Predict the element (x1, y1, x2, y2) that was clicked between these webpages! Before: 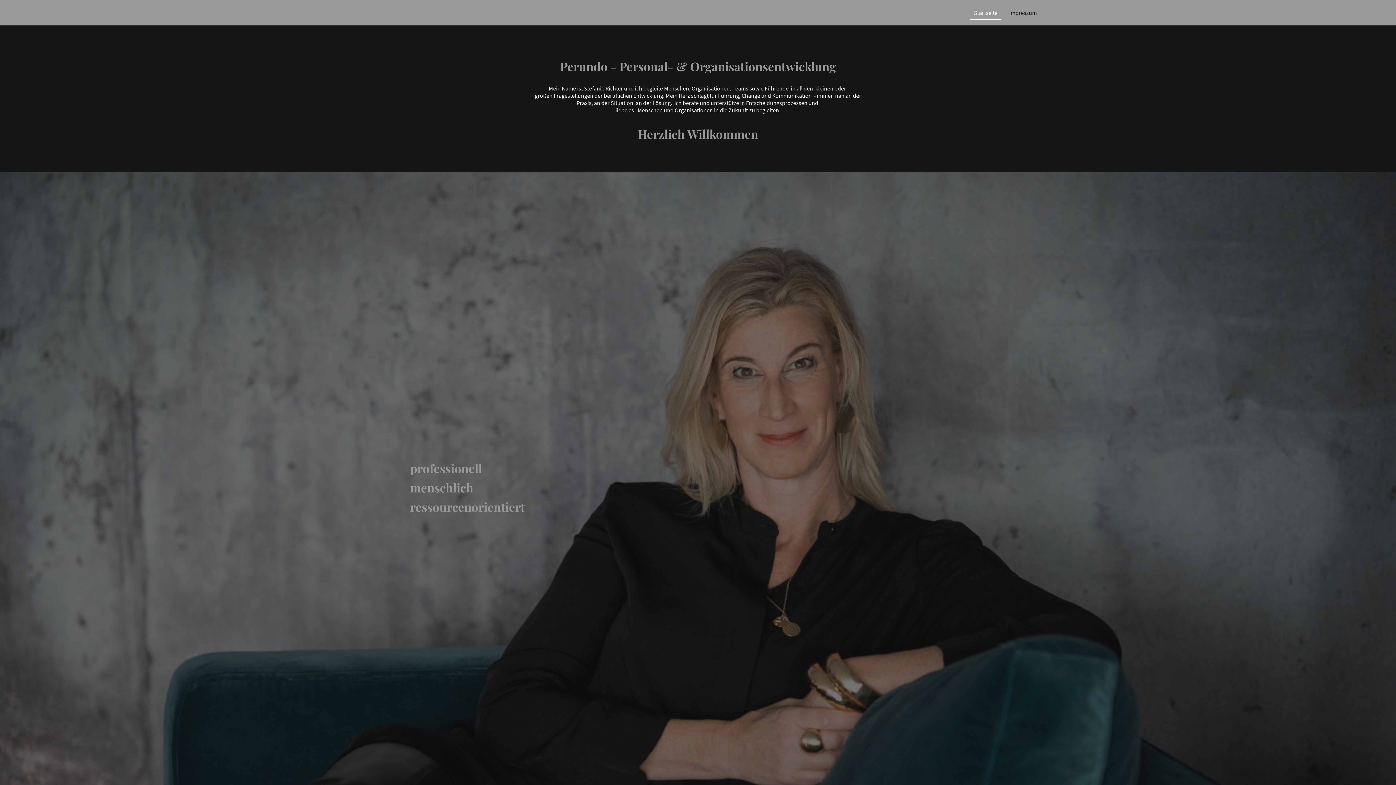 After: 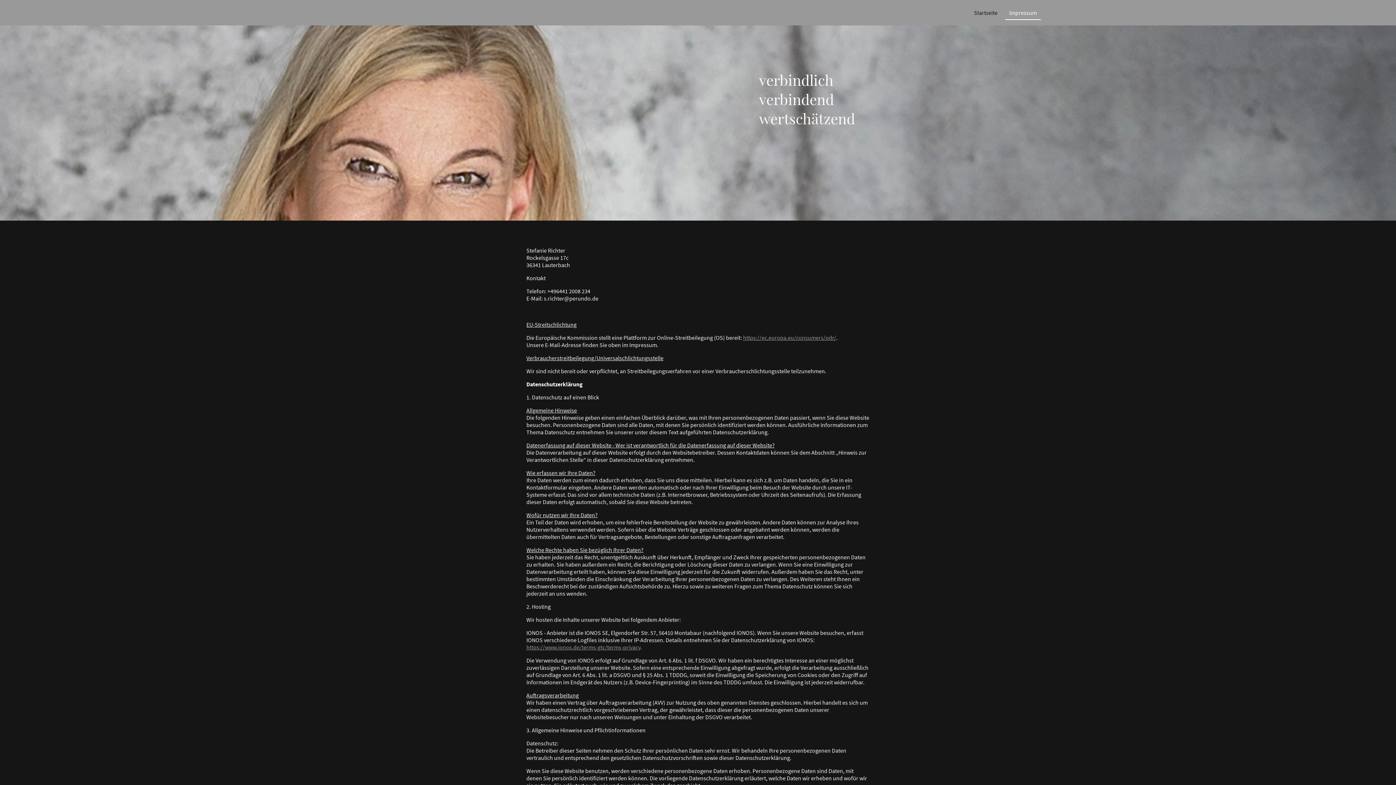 Action: bbox: (1005, 6, 1040, 19) label: Impressum